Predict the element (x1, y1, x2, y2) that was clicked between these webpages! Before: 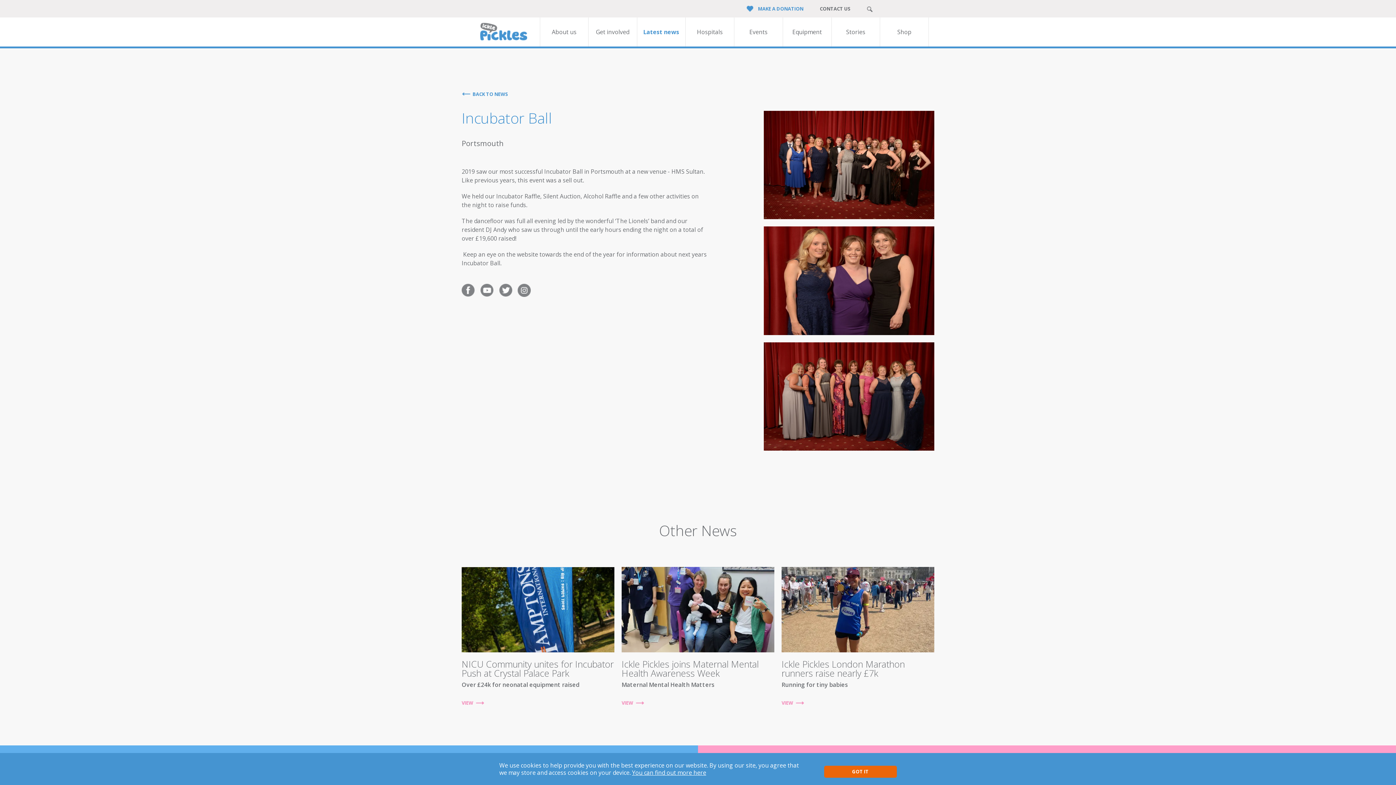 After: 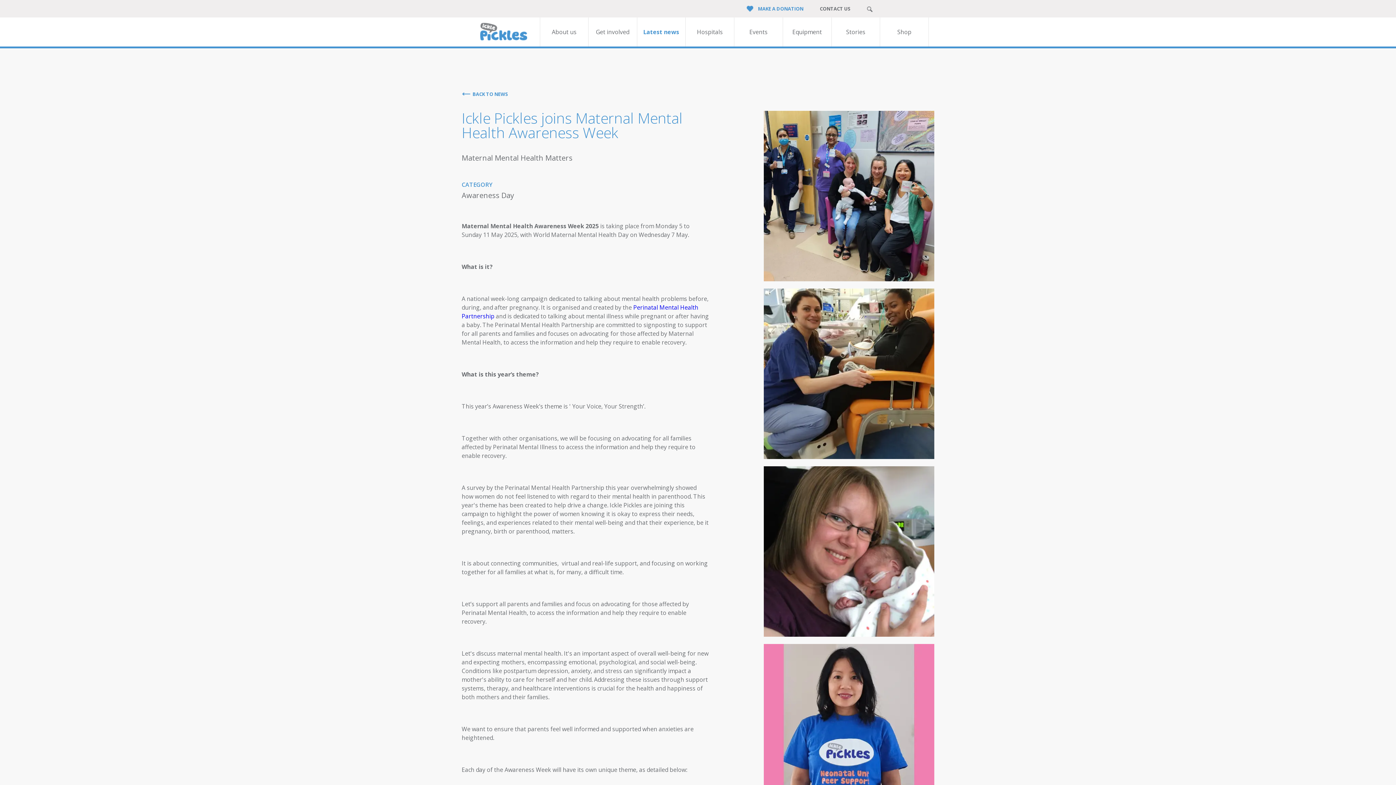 Action: label: VIEW bbox: (621, 697, 644, 709)